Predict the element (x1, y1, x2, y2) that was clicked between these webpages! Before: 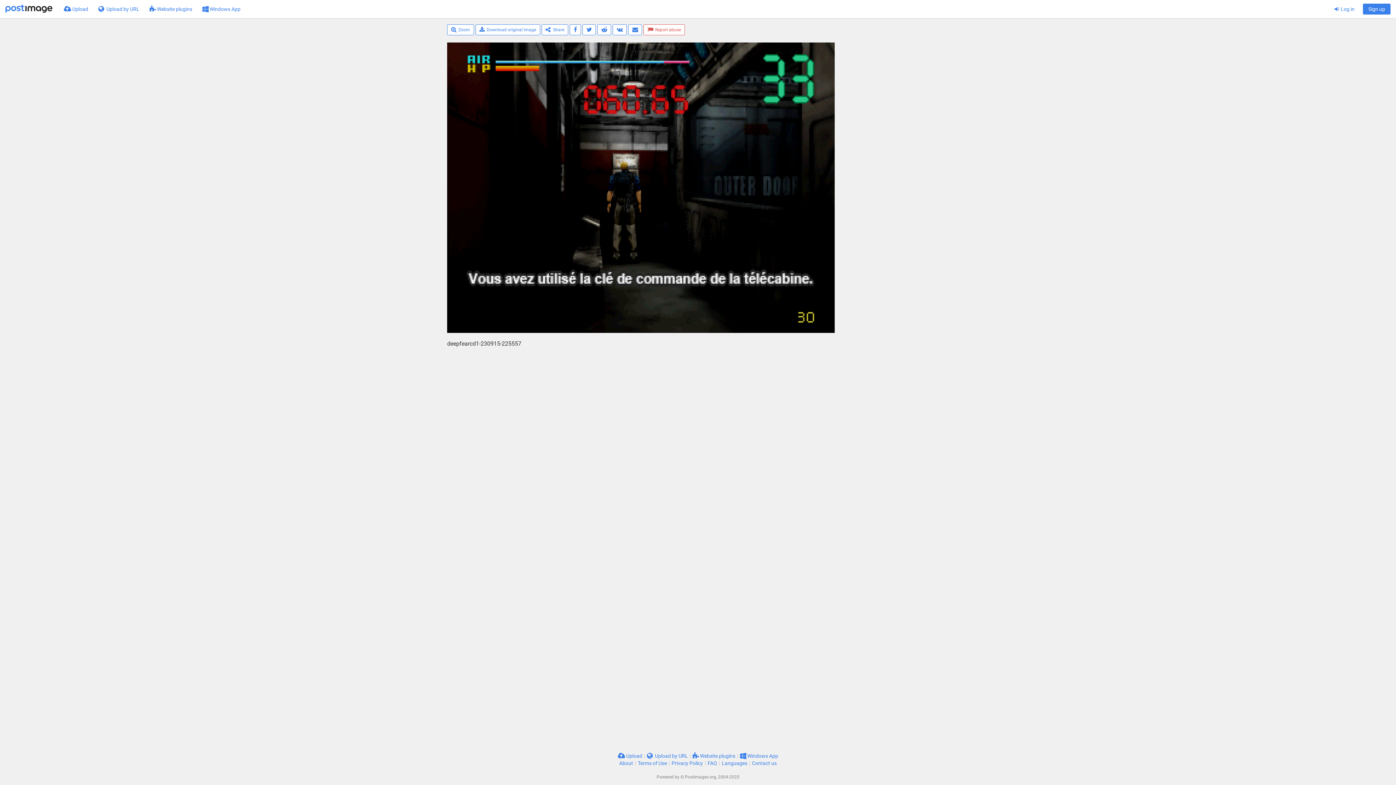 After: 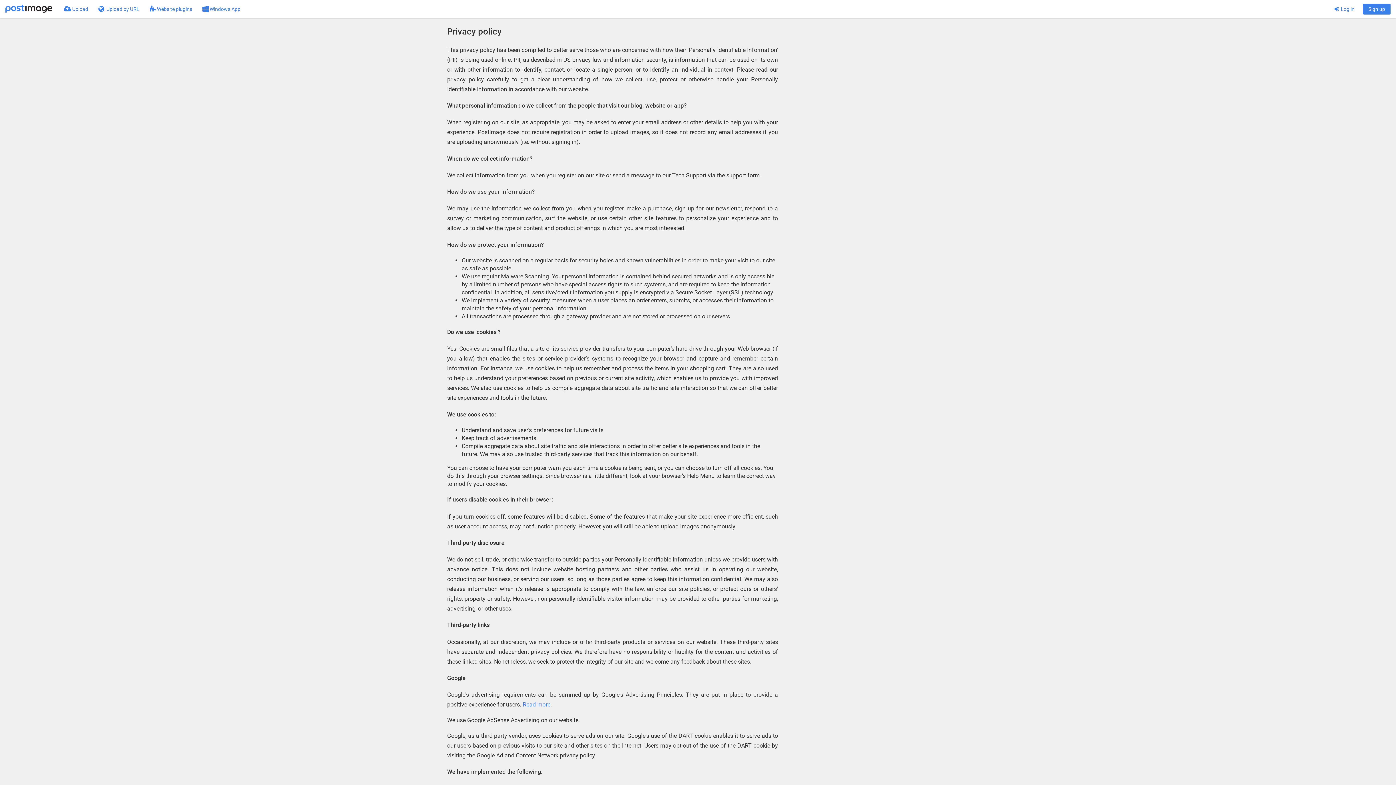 Action: label: Privacy Policy bbox: (671, 760, 703, 766)